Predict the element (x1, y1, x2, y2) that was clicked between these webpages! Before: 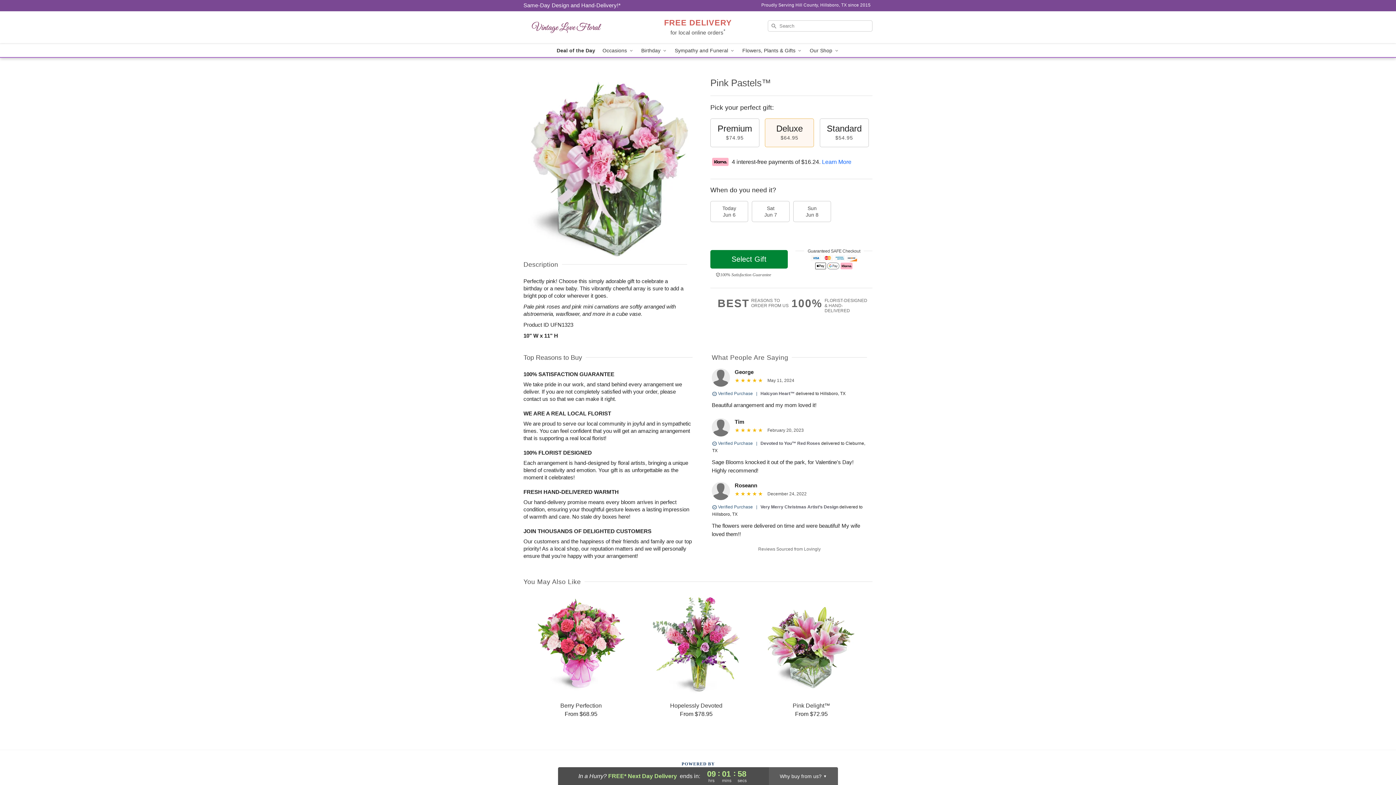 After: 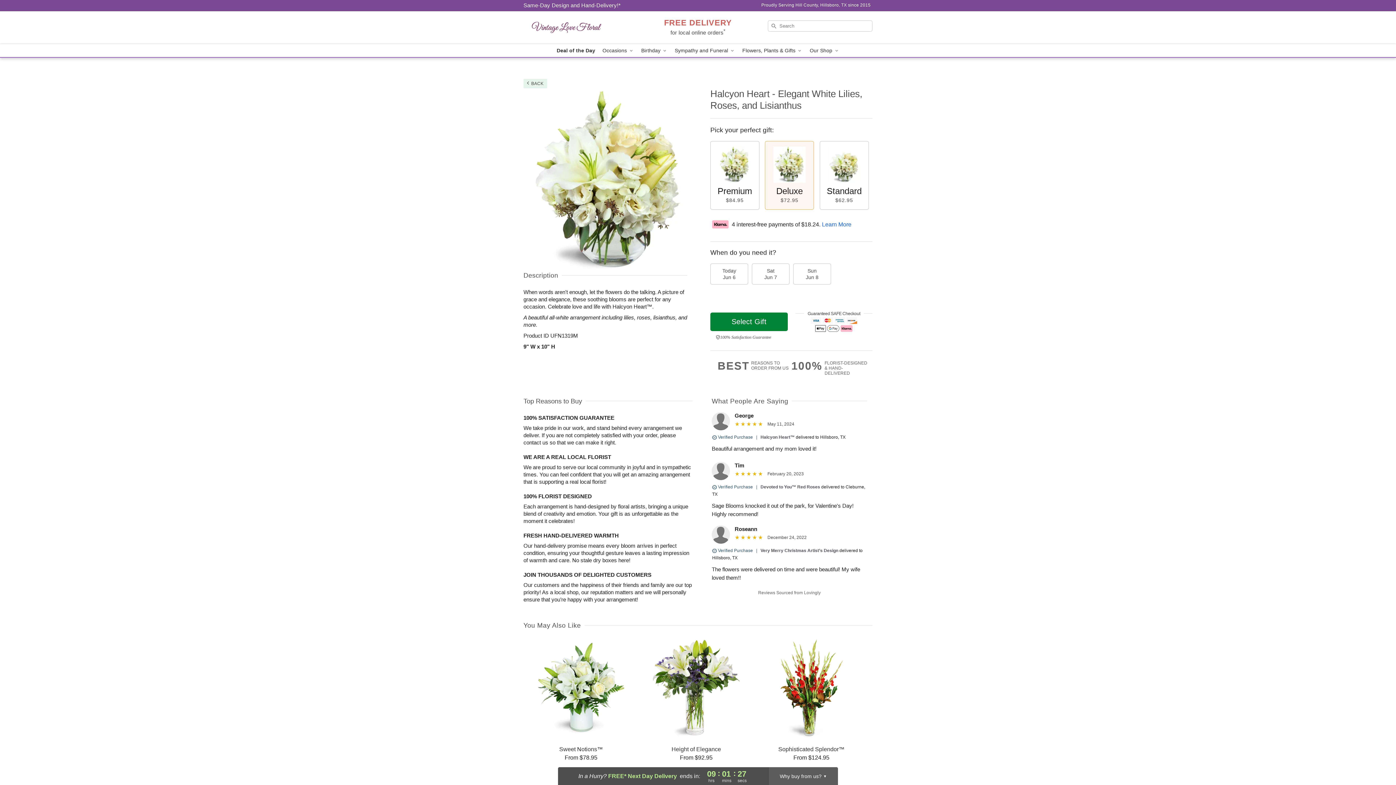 Action: label: Halcyon Heart™ bbox: (760, 391, 794, 396)